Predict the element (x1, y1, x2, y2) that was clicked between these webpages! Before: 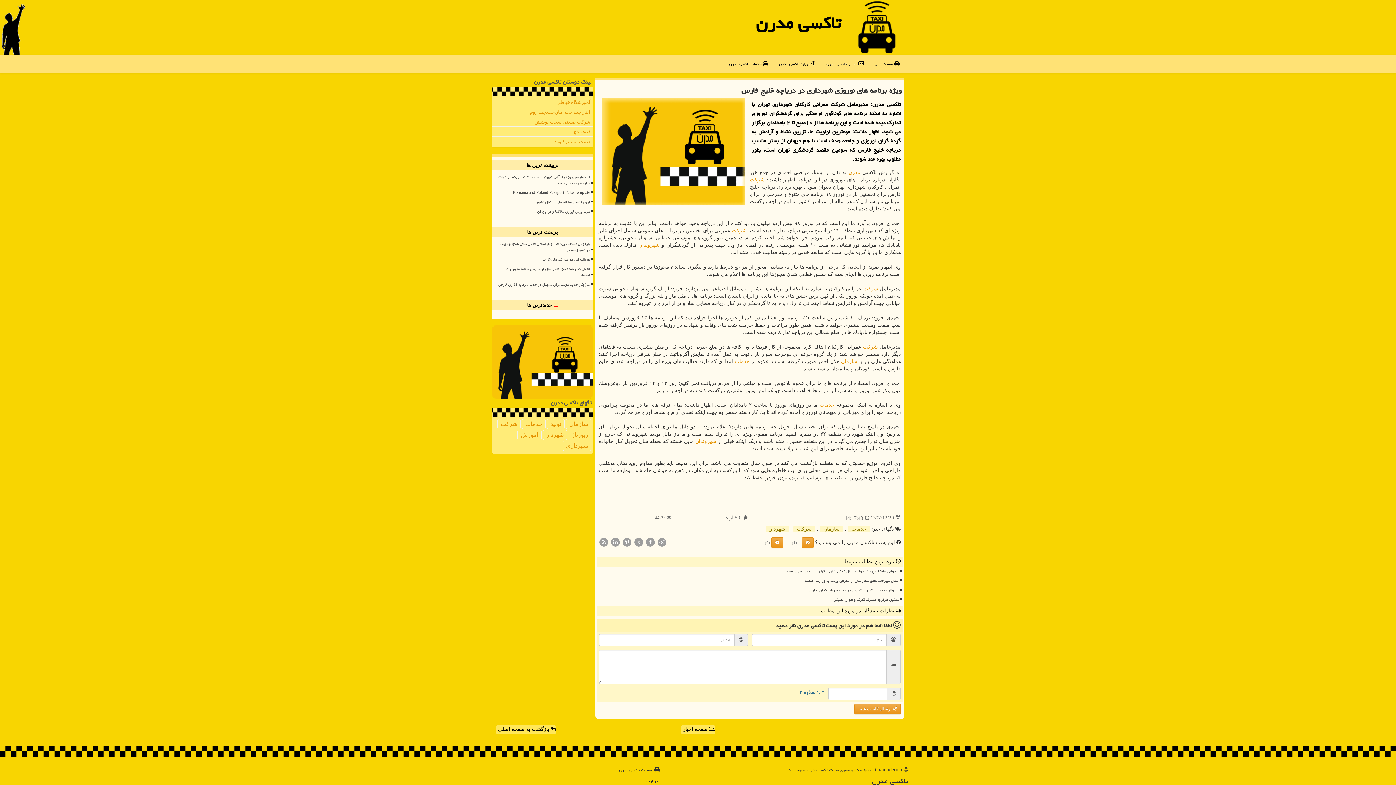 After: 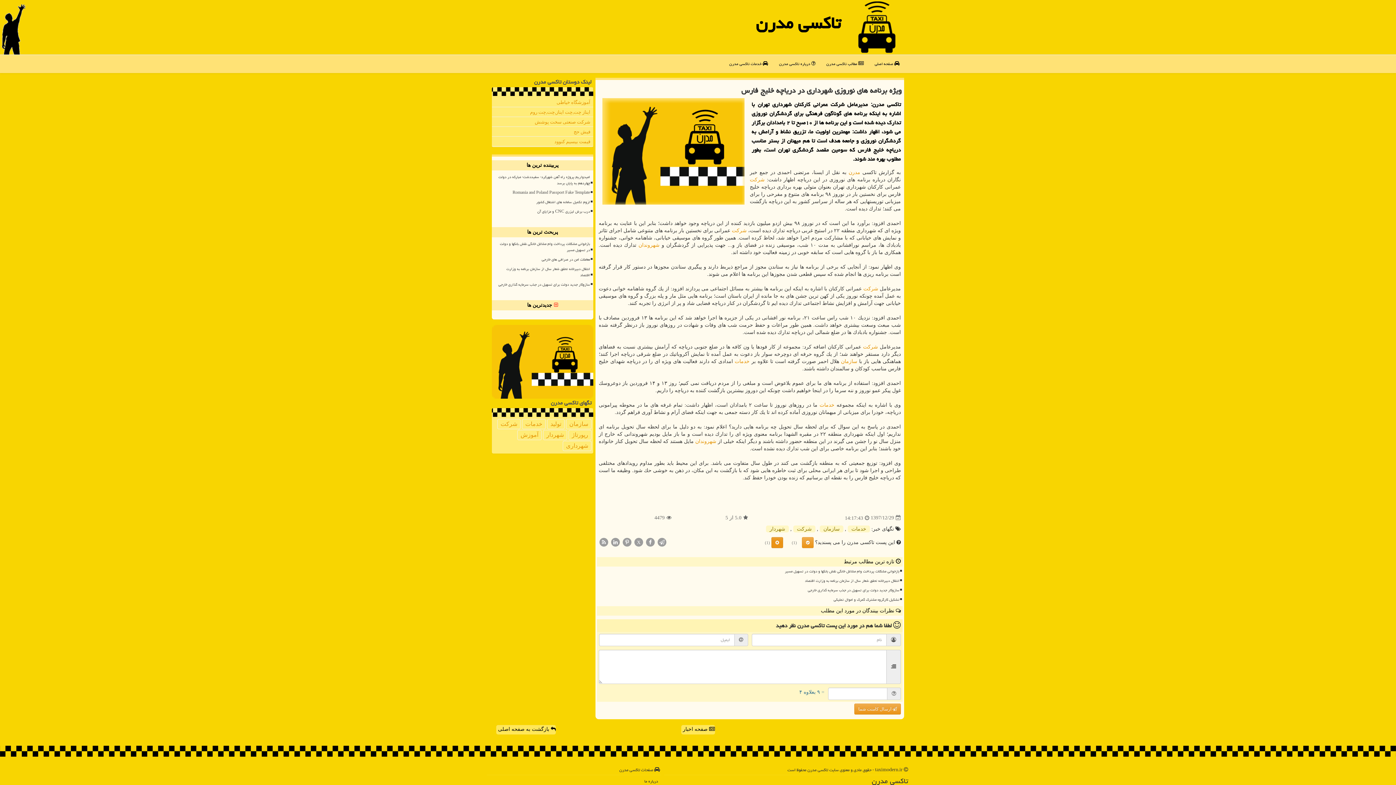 Action: bbox: (771, 537, 783, 548)